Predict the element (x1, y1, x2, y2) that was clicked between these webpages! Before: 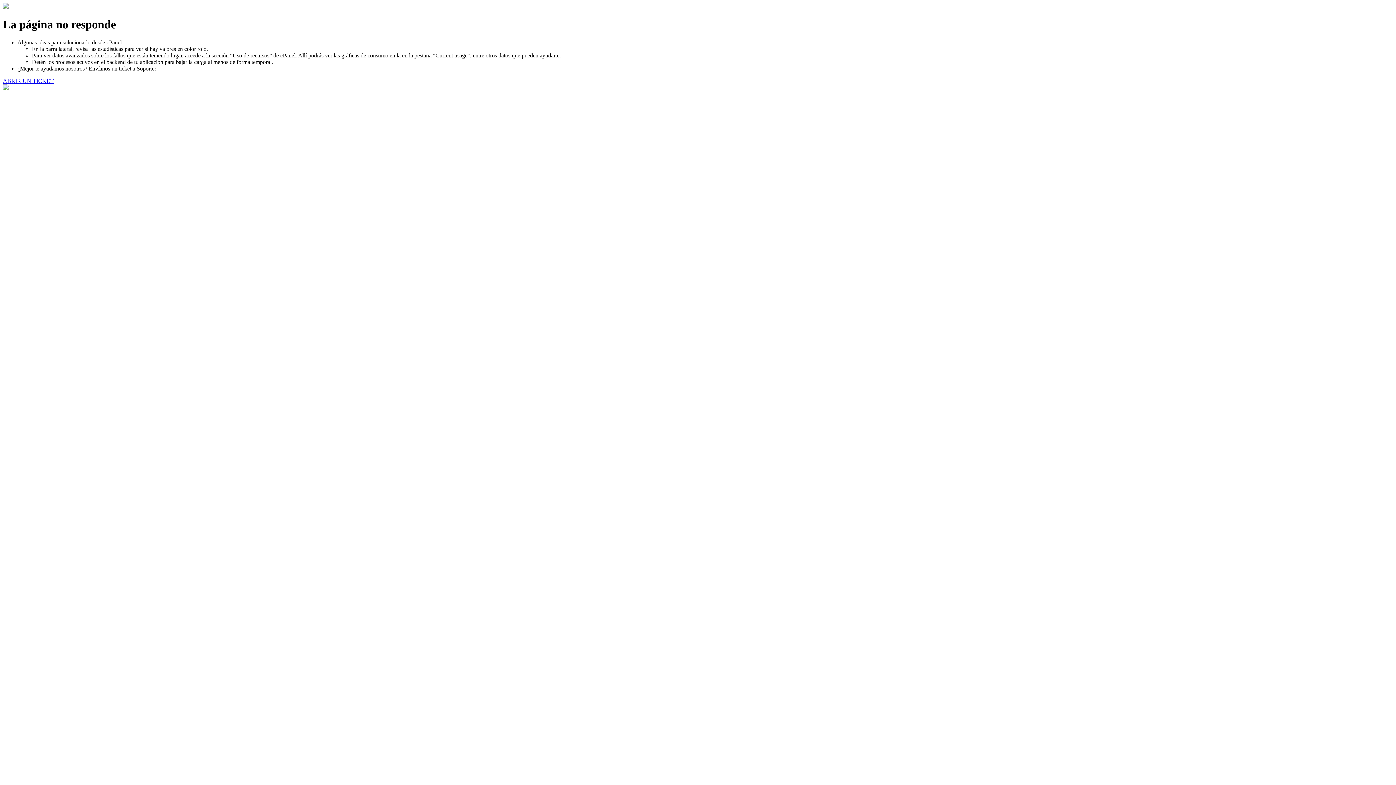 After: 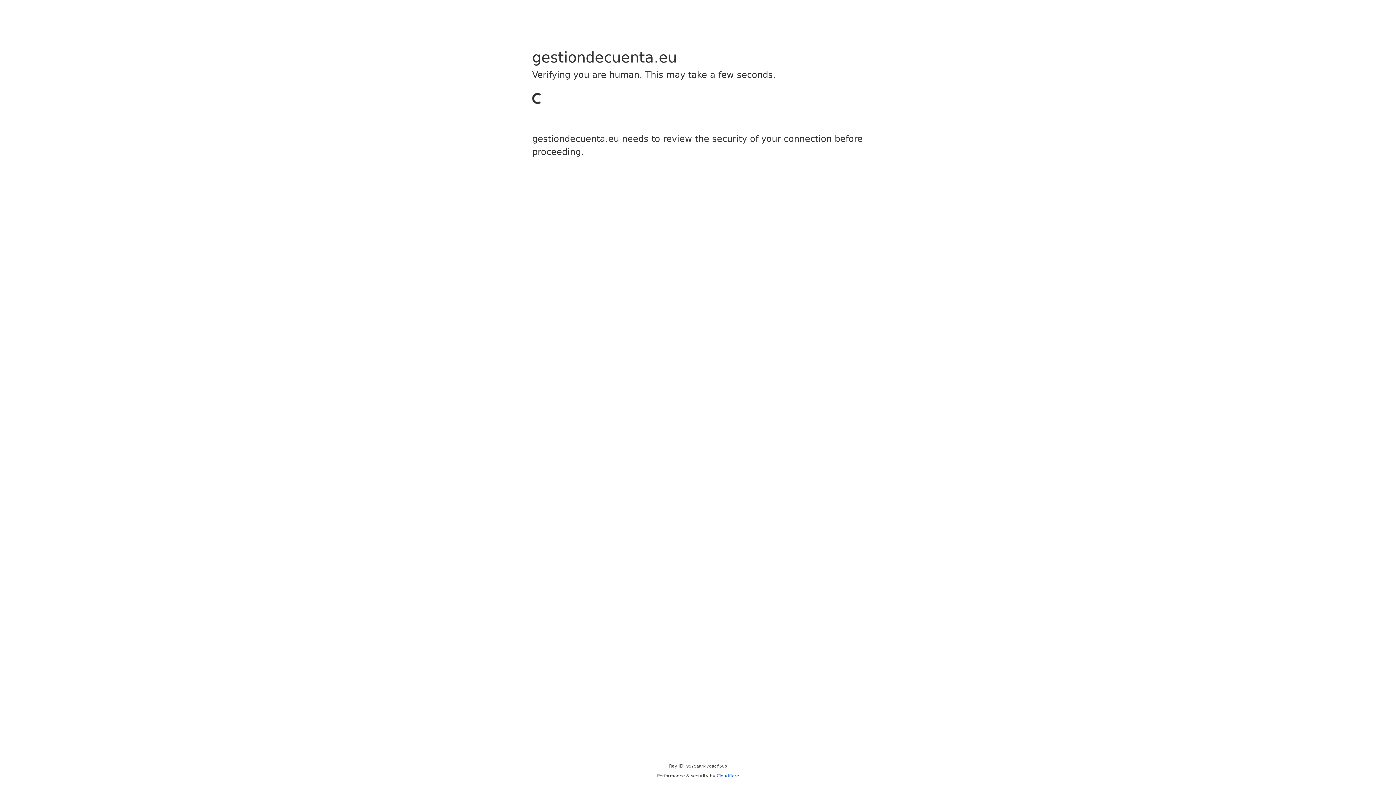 Action: bbox: (2, 77, 53, 83) label: ABRIR UN TICKET